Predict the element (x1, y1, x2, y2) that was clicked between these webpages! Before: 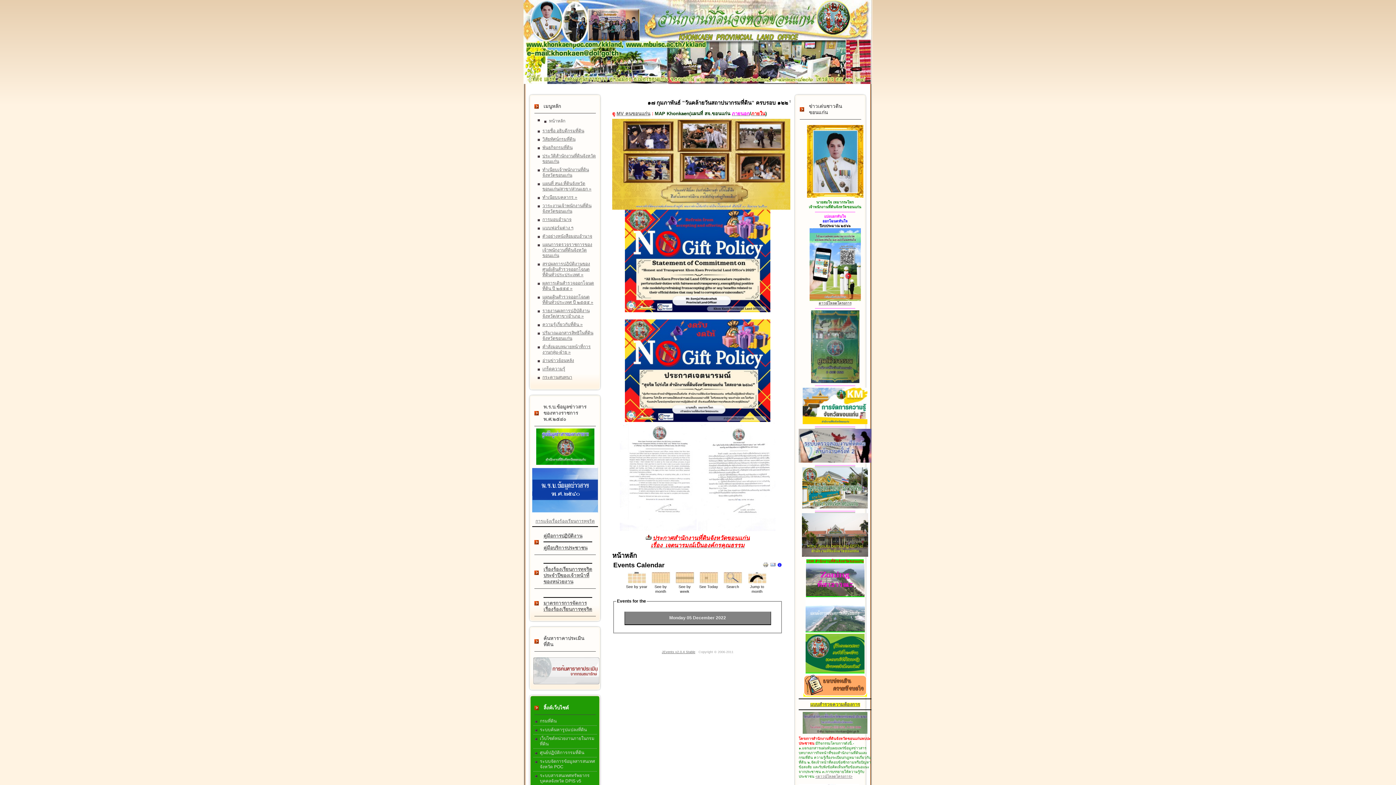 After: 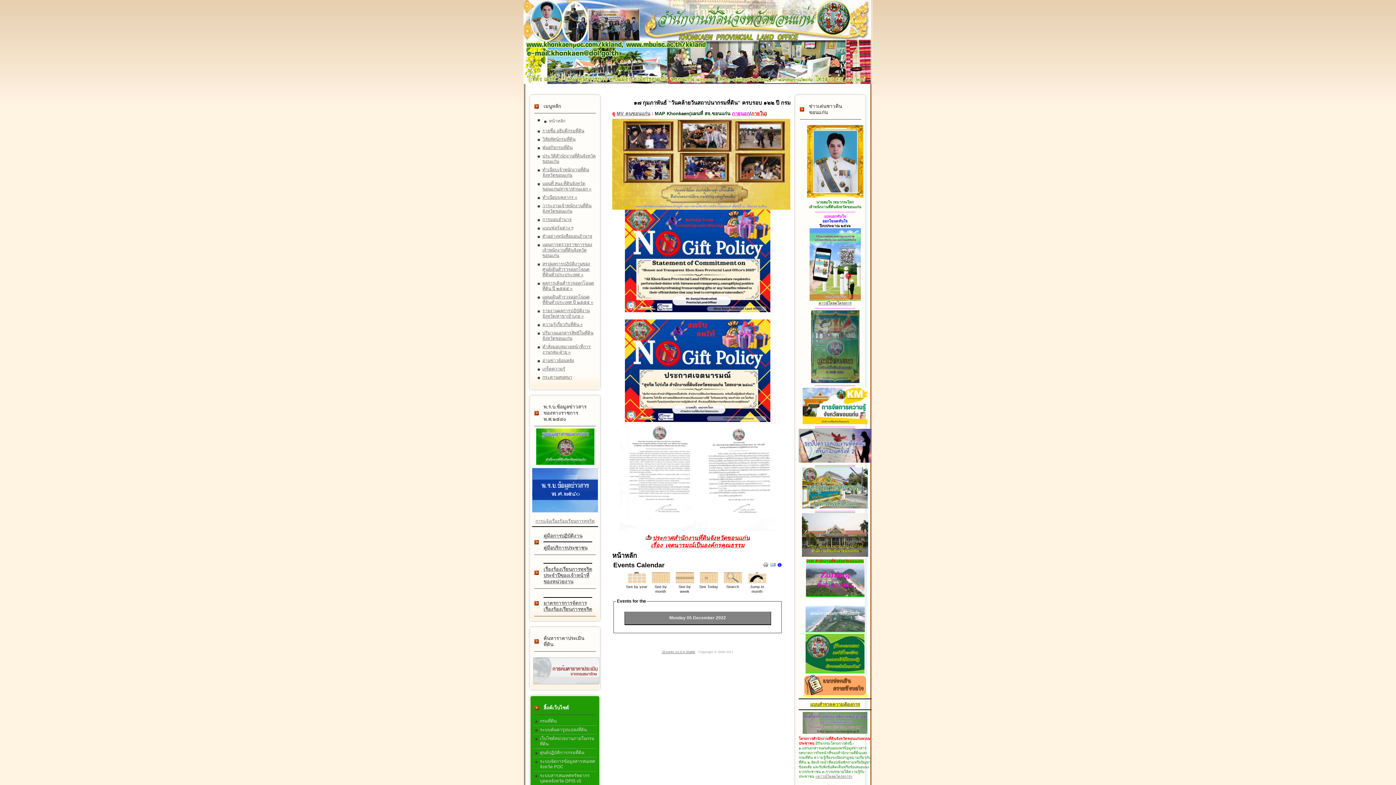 Action: bbox: (732, 110, 749, 116) label: ภายนอก